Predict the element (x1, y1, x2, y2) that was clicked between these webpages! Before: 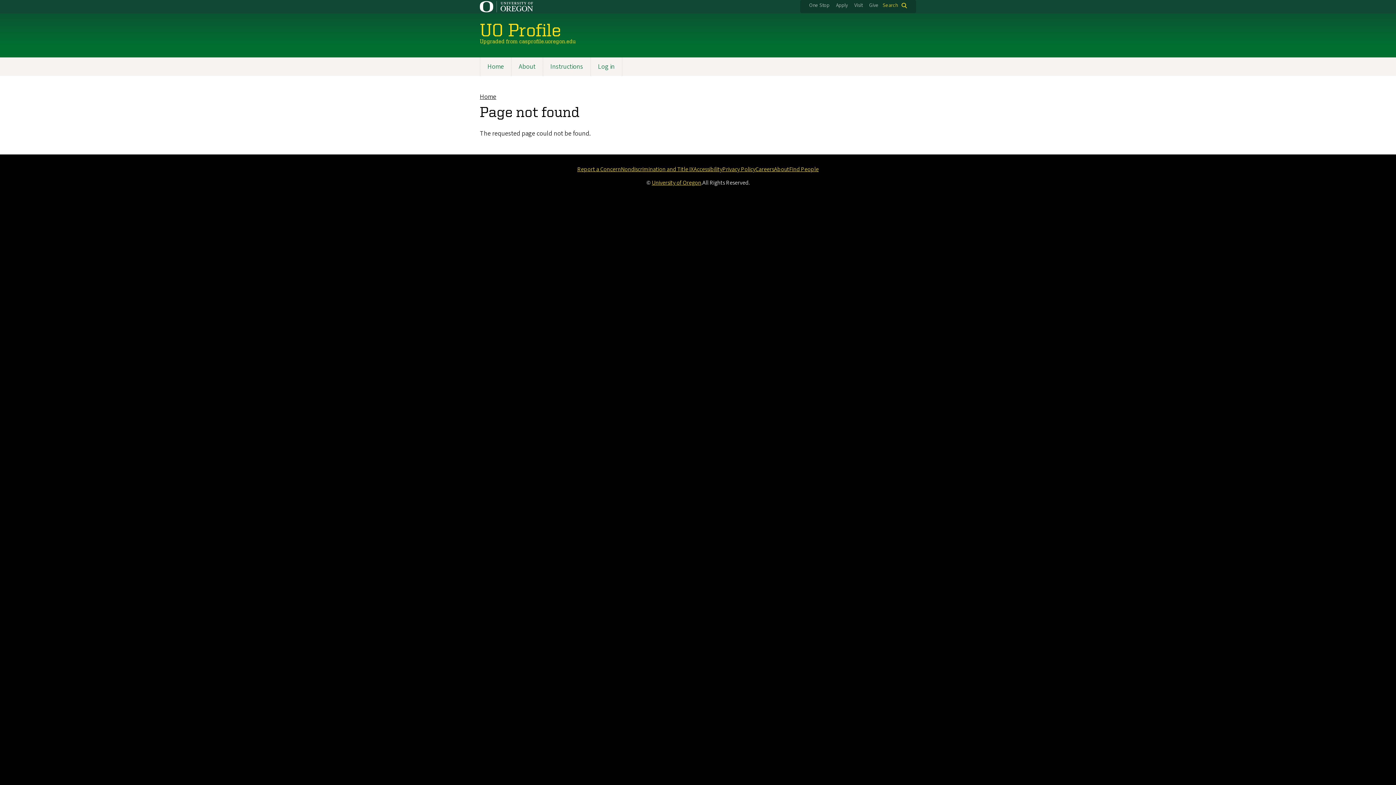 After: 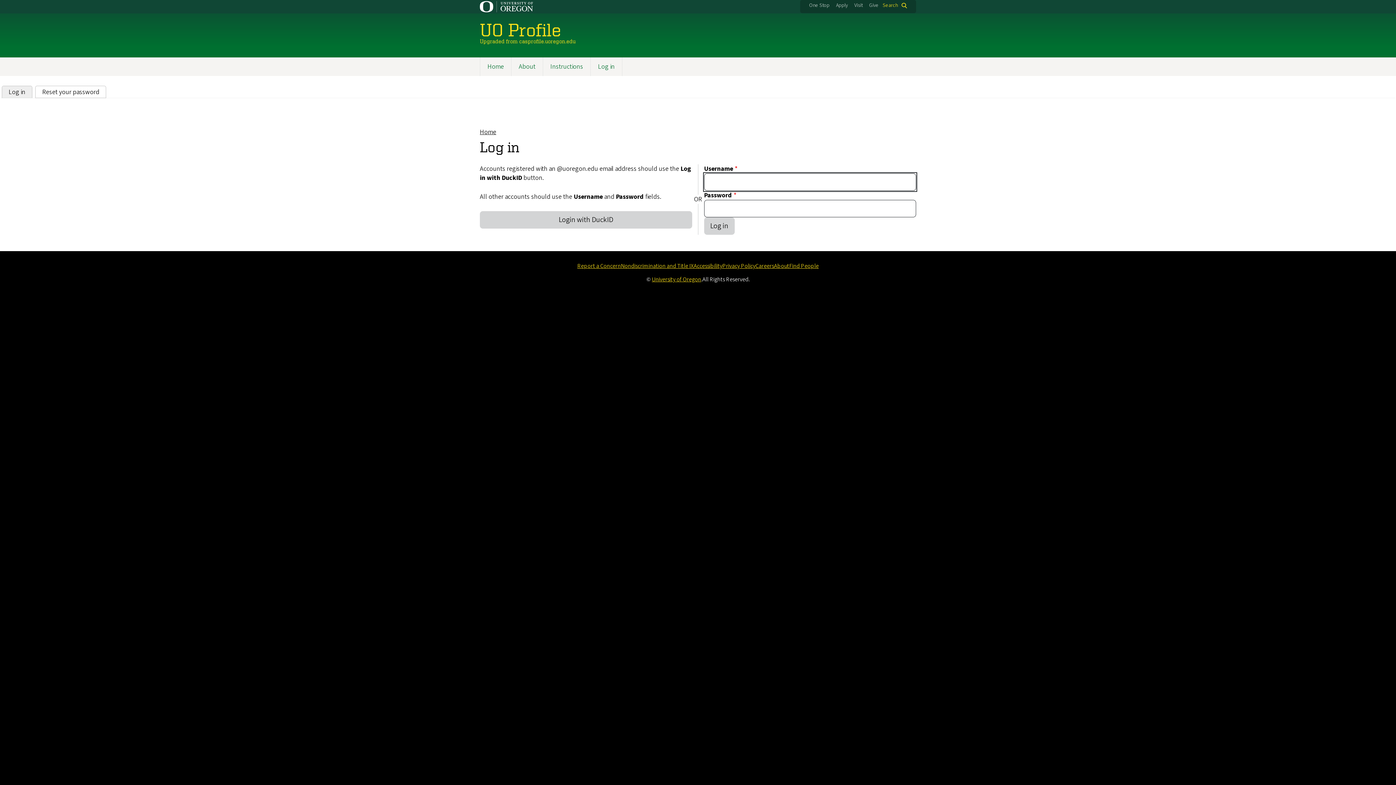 Action: bbox: (480, 57, 511, 76) label: Home